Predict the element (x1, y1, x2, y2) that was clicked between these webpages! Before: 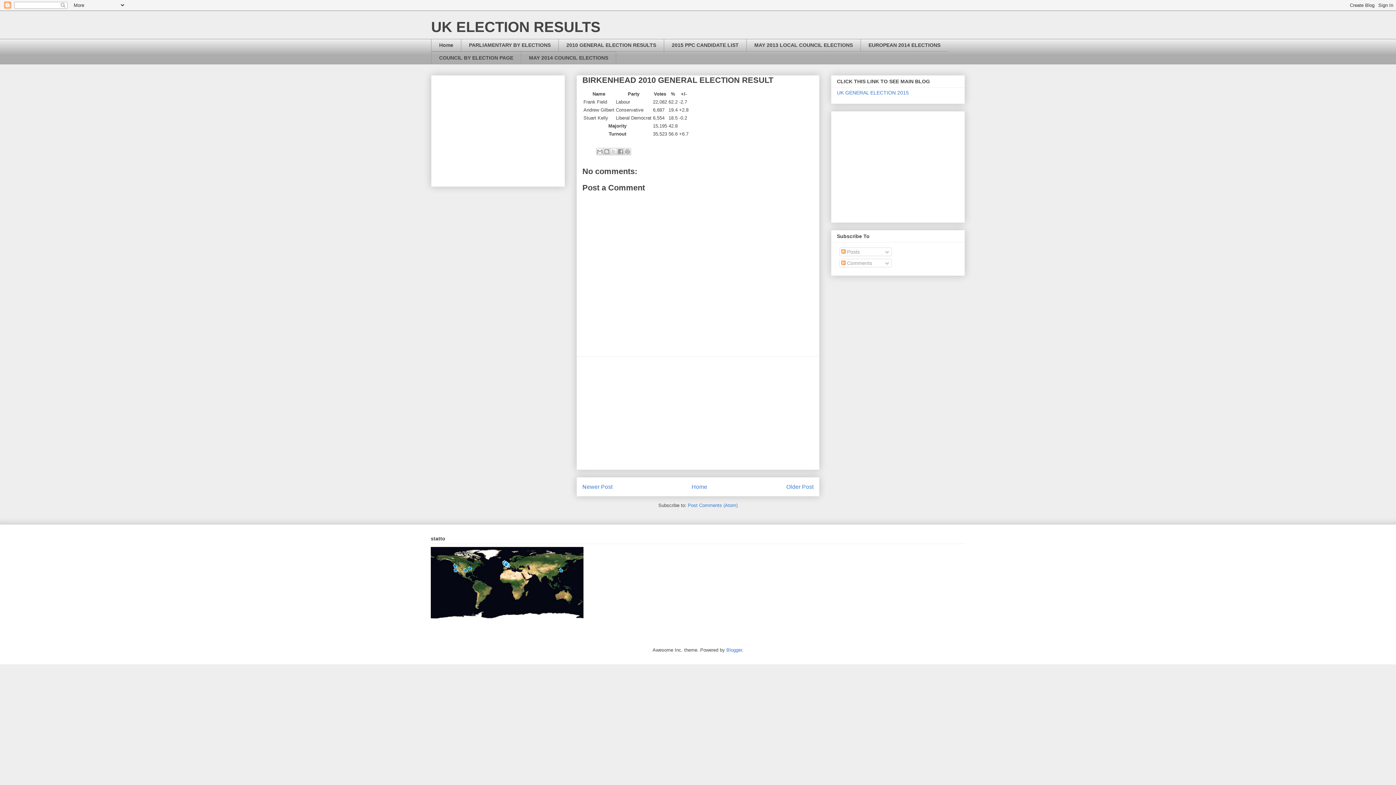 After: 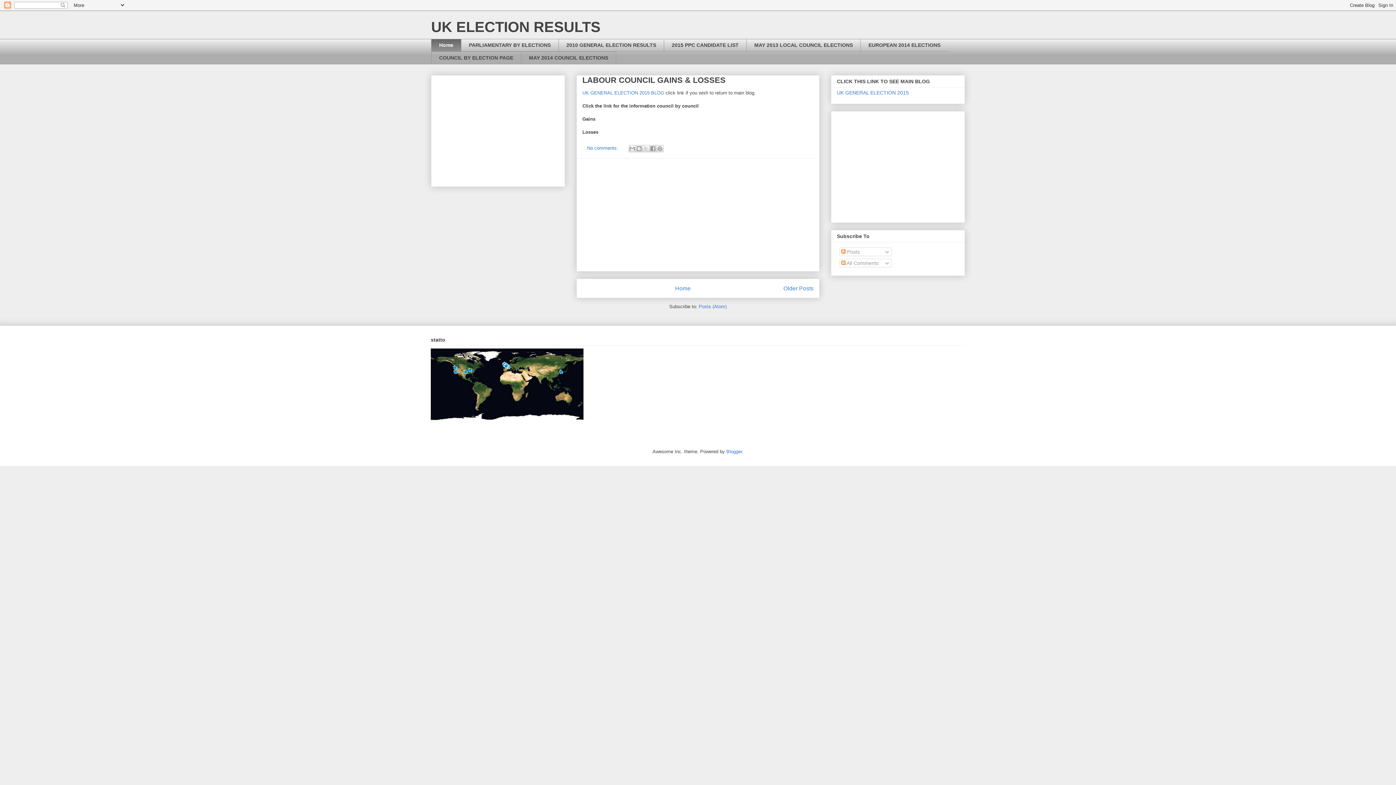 Action: bbox: (691, 484, 707, 490) label: Home